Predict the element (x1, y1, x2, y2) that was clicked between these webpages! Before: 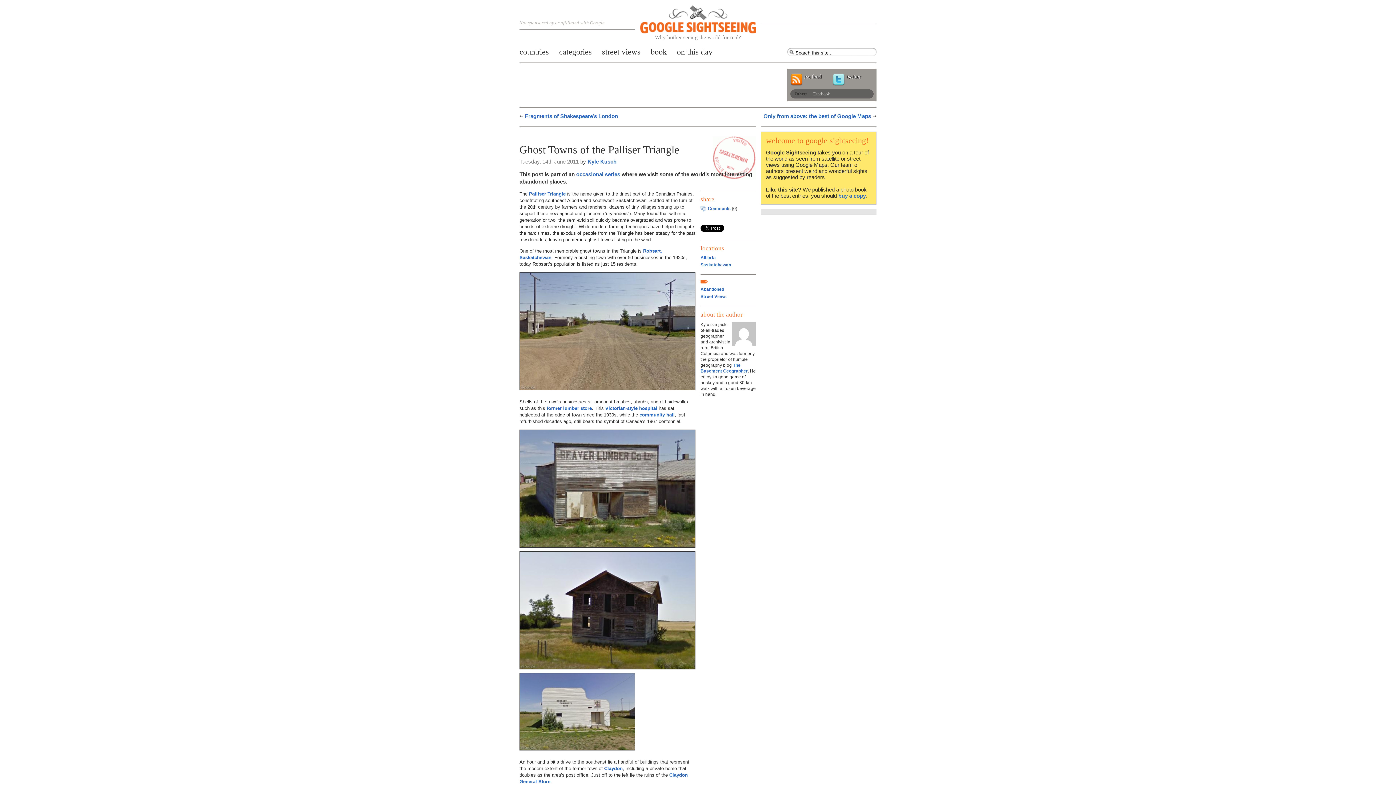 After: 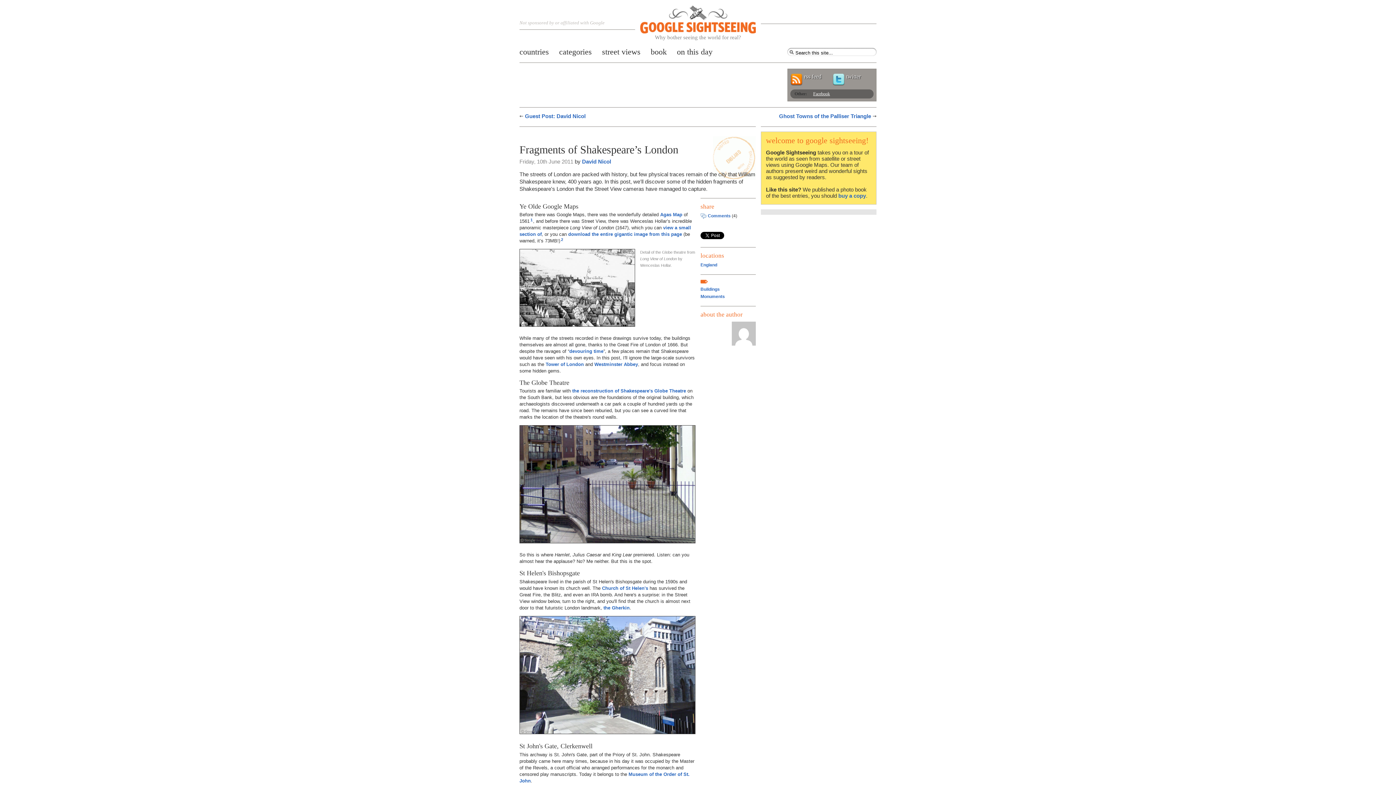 Action: bbox: (525, 112, 618, 119) label: Fragments of Shakespeare’s London